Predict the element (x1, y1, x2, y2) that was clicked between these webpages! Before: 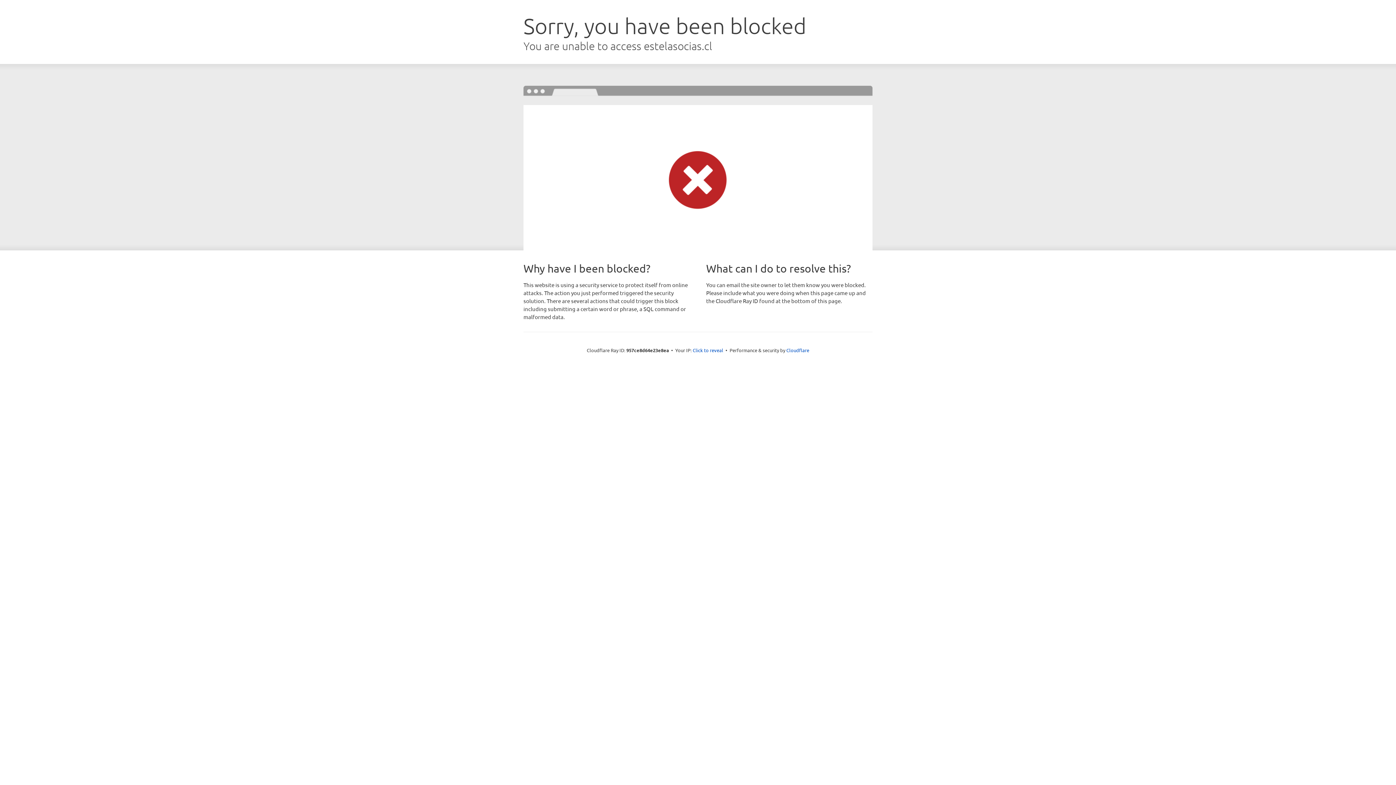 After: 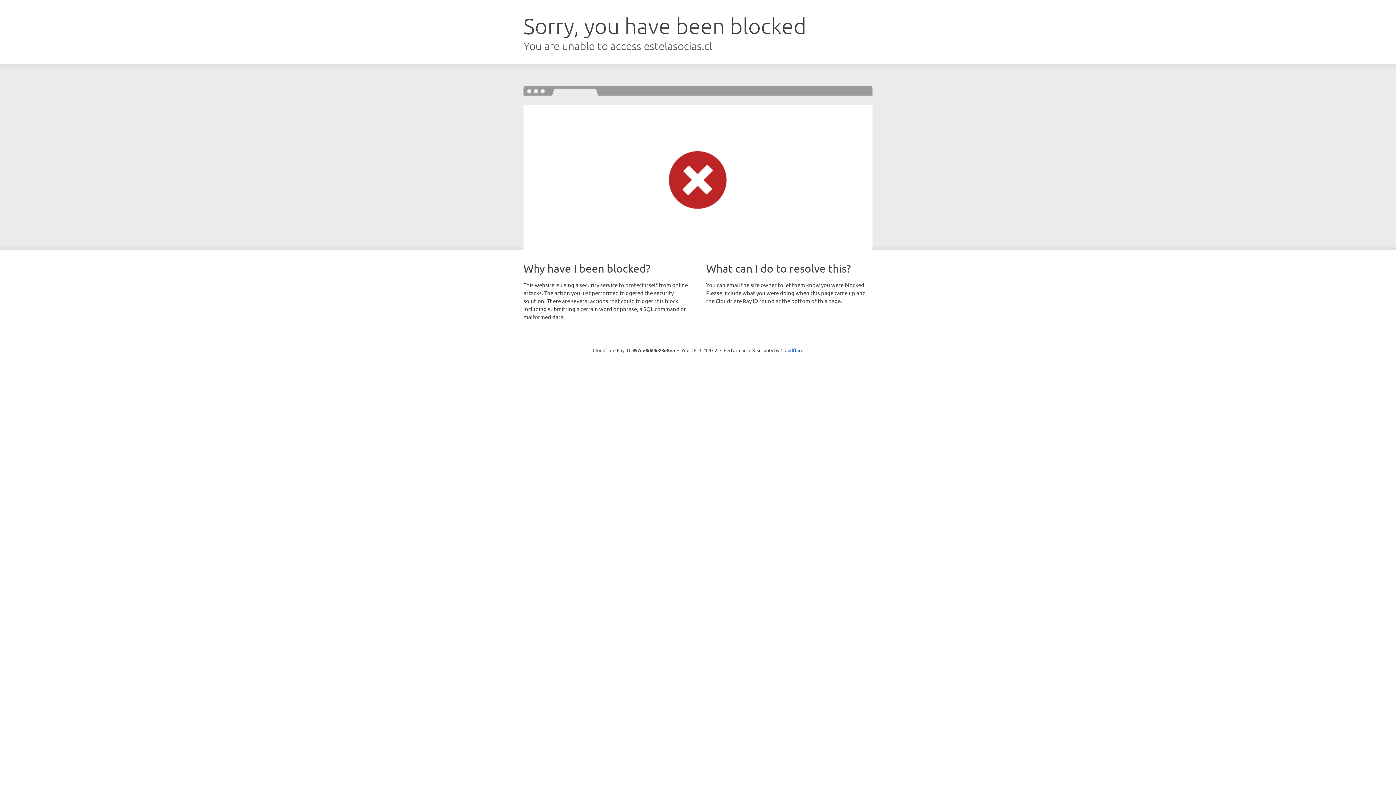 Action: label: Click to reveal bbox: (692, 346, 723, 353)